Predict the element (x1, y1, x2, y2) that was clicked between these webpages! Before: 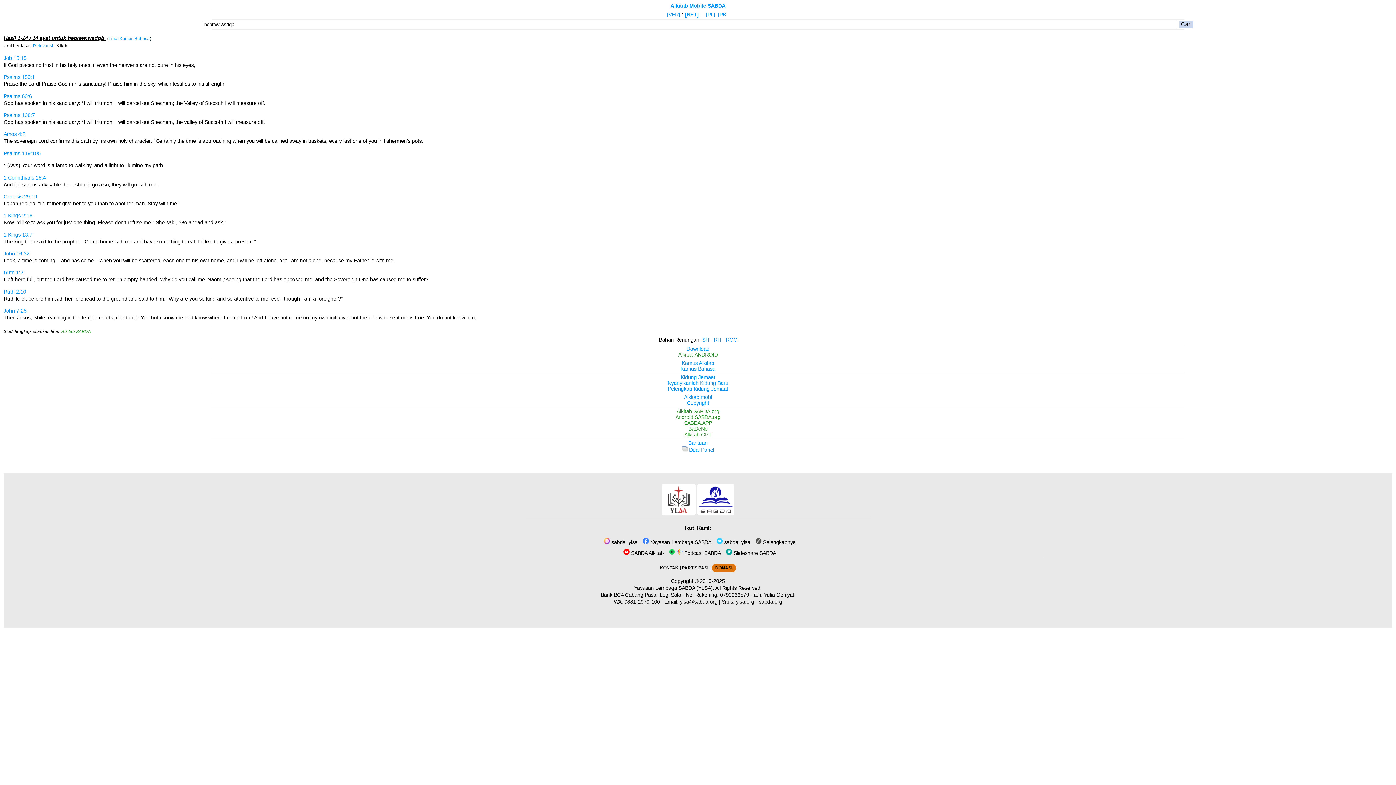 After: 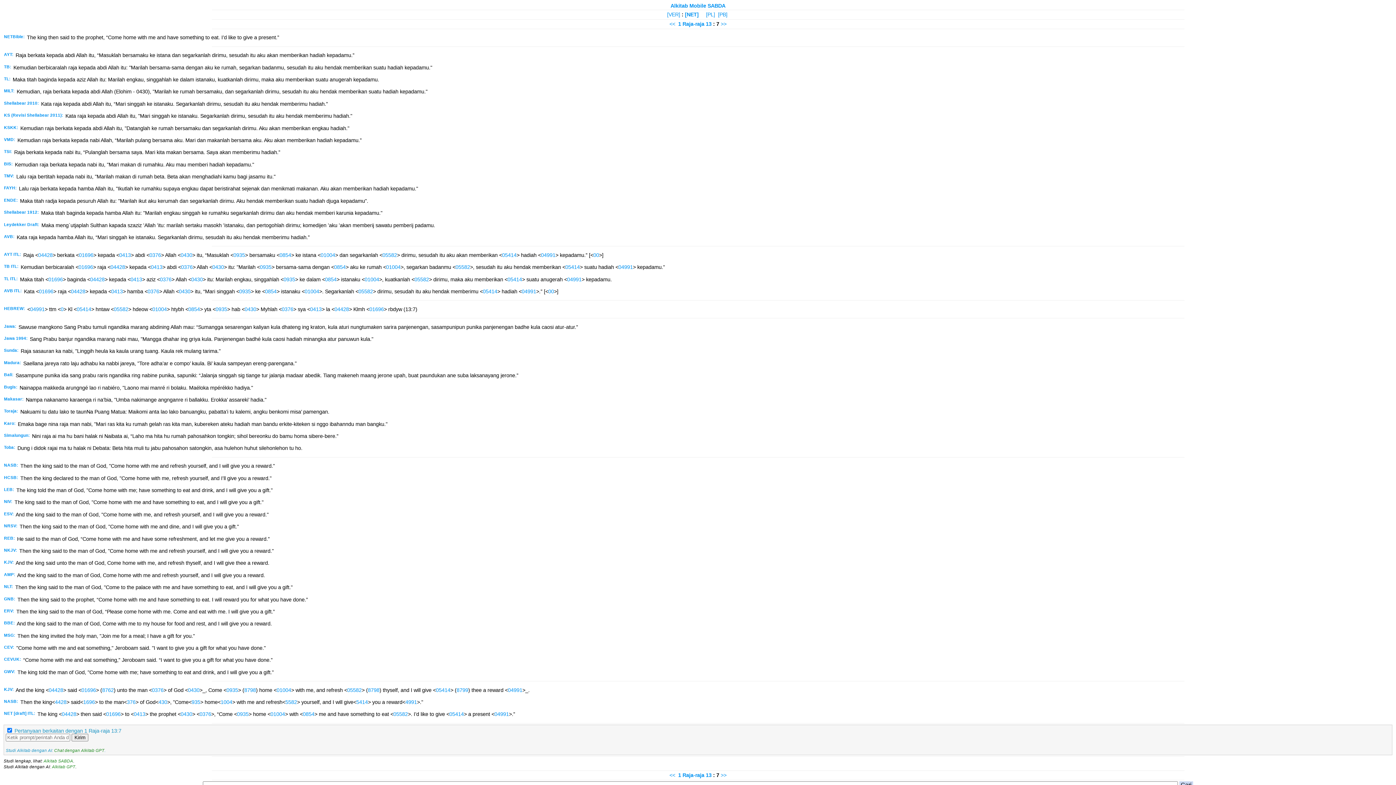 Action: bbox: (3, 231, 32, 237) label: 1 Kings 13:7